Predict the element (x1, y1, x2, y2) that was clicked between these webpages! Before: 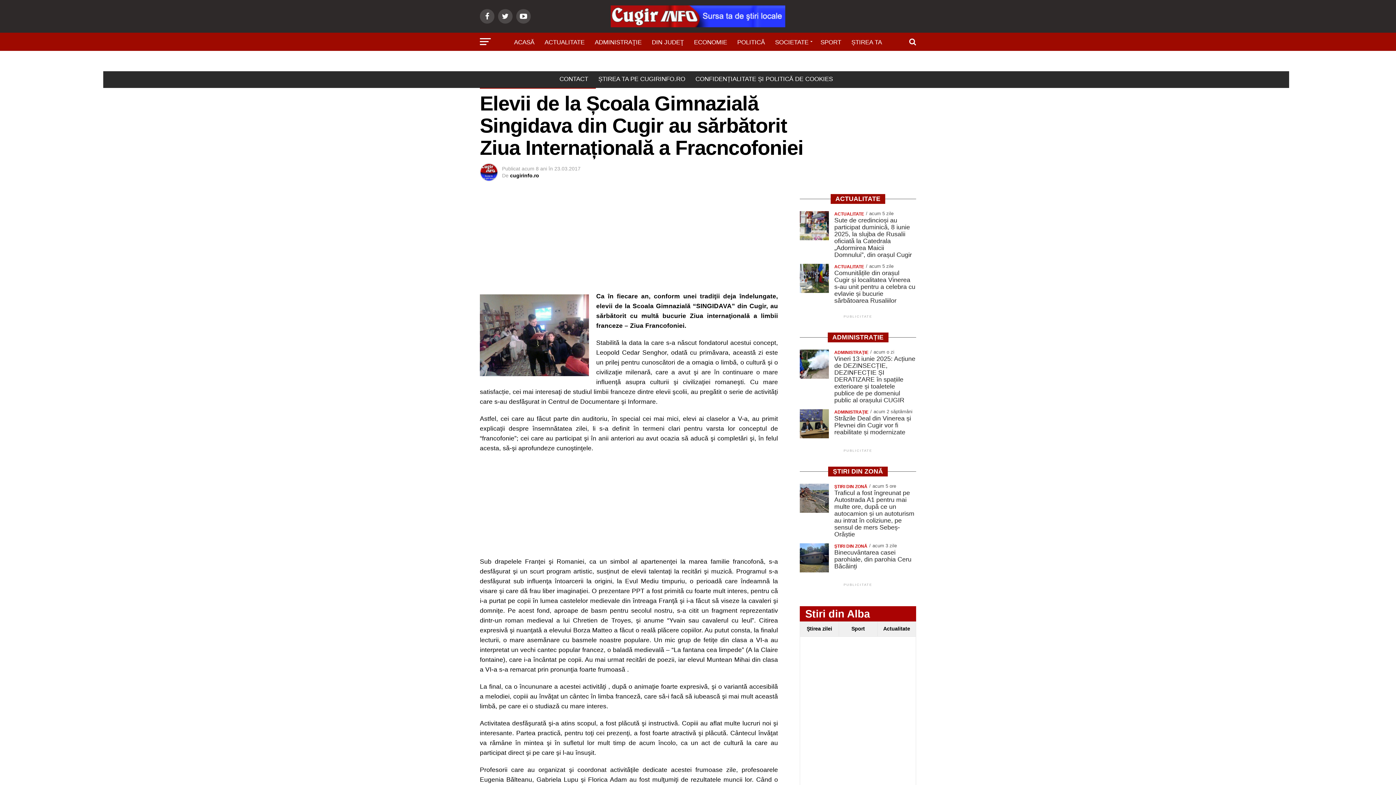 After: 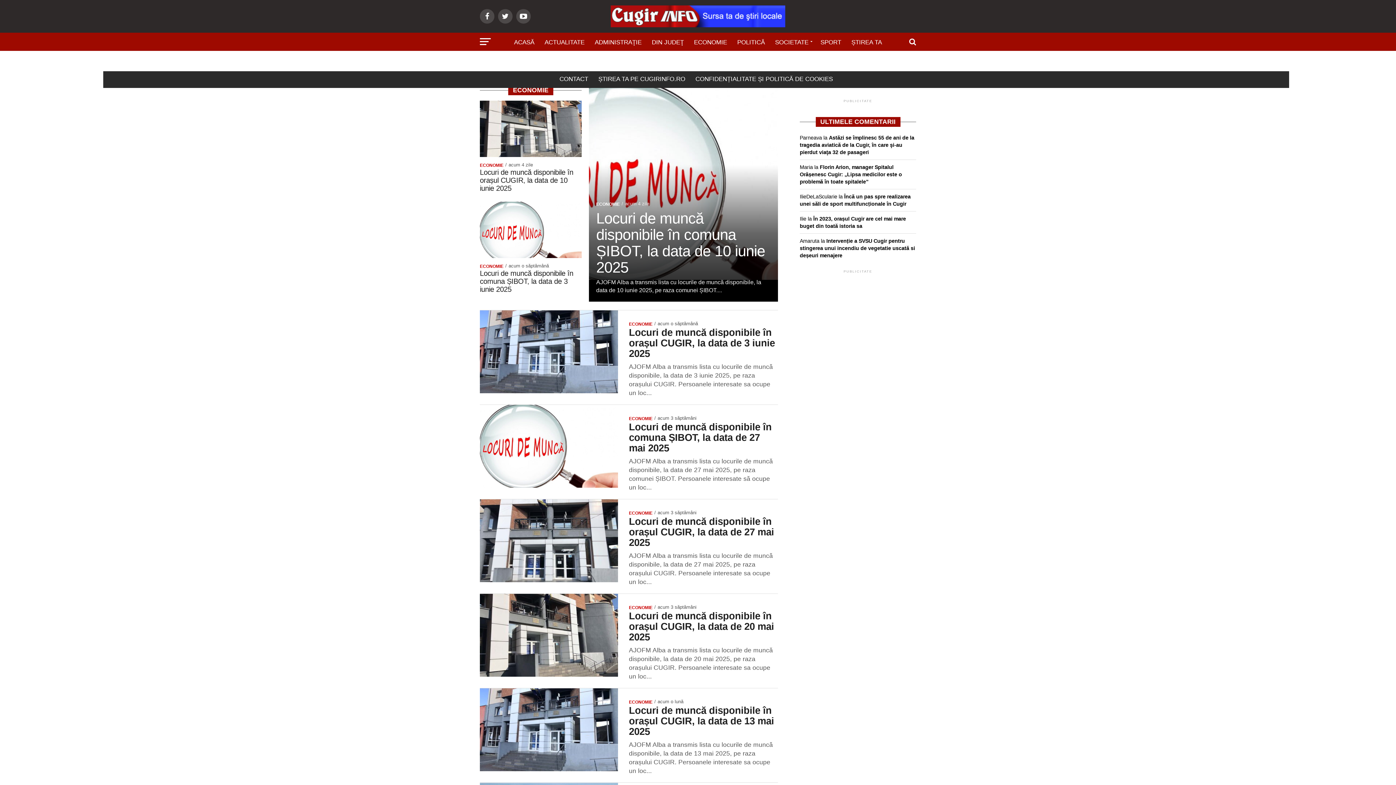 Action: label: ECONOMIE bbox: (689, 32, 731, 52)